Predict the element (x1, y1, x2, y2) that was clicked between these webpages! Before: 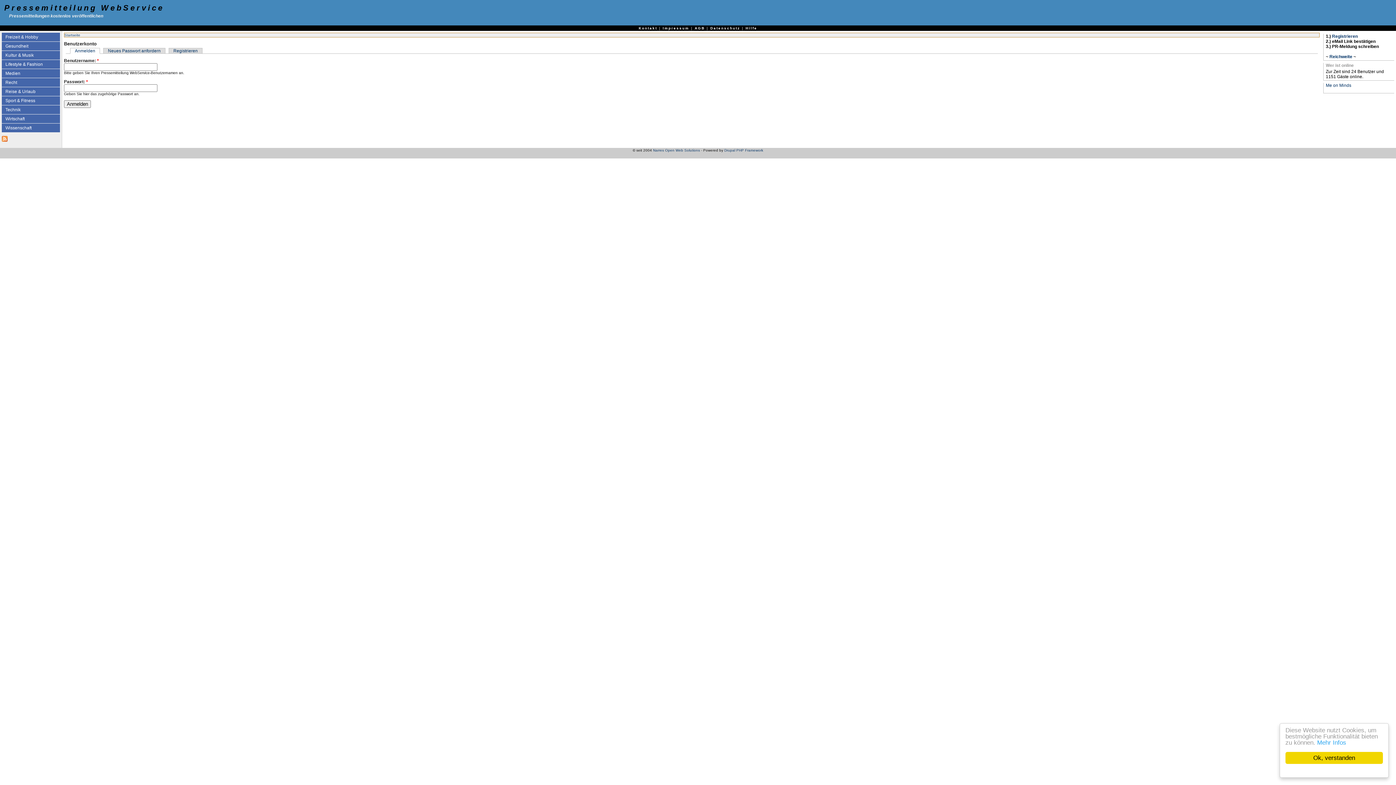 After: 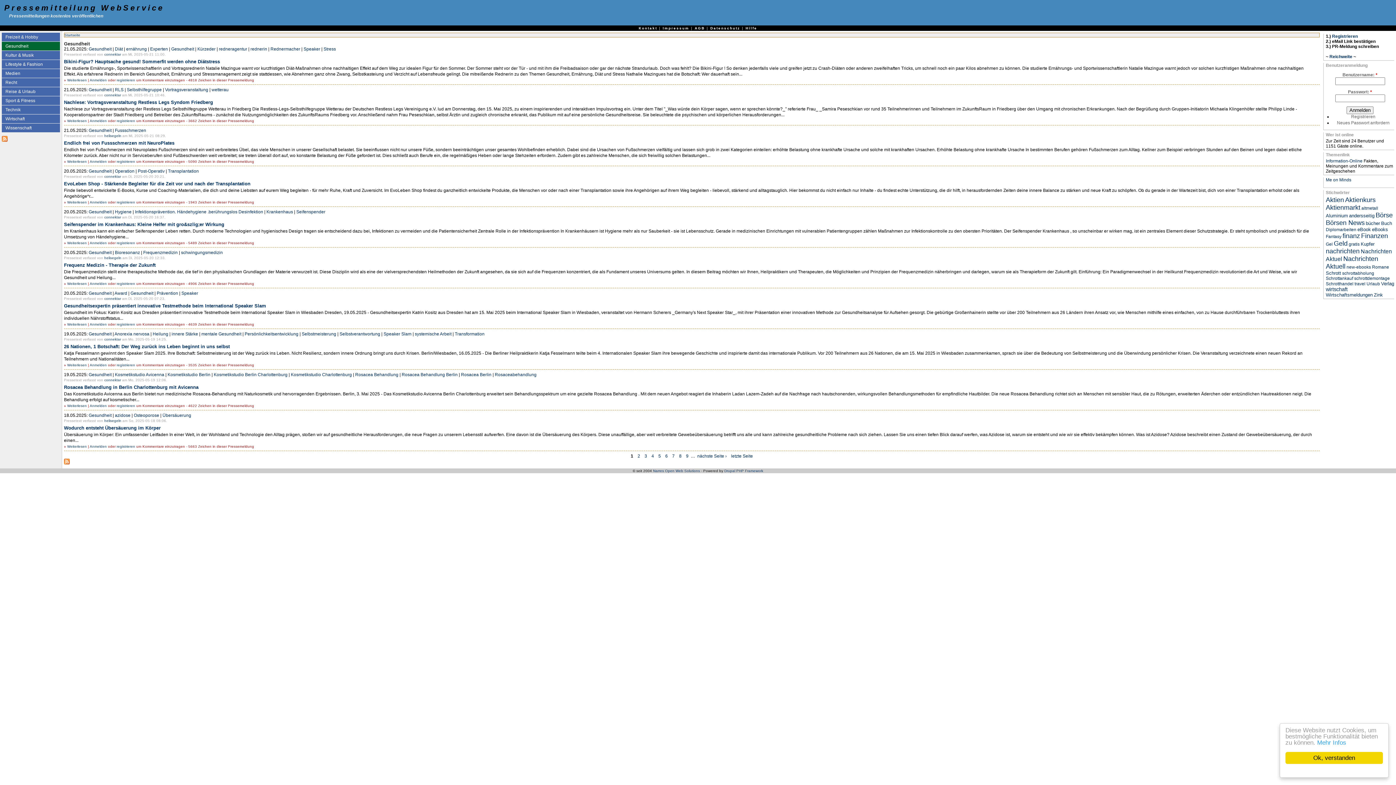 Action: bbox: (1, 41, 60, 50) label: Gesundheit